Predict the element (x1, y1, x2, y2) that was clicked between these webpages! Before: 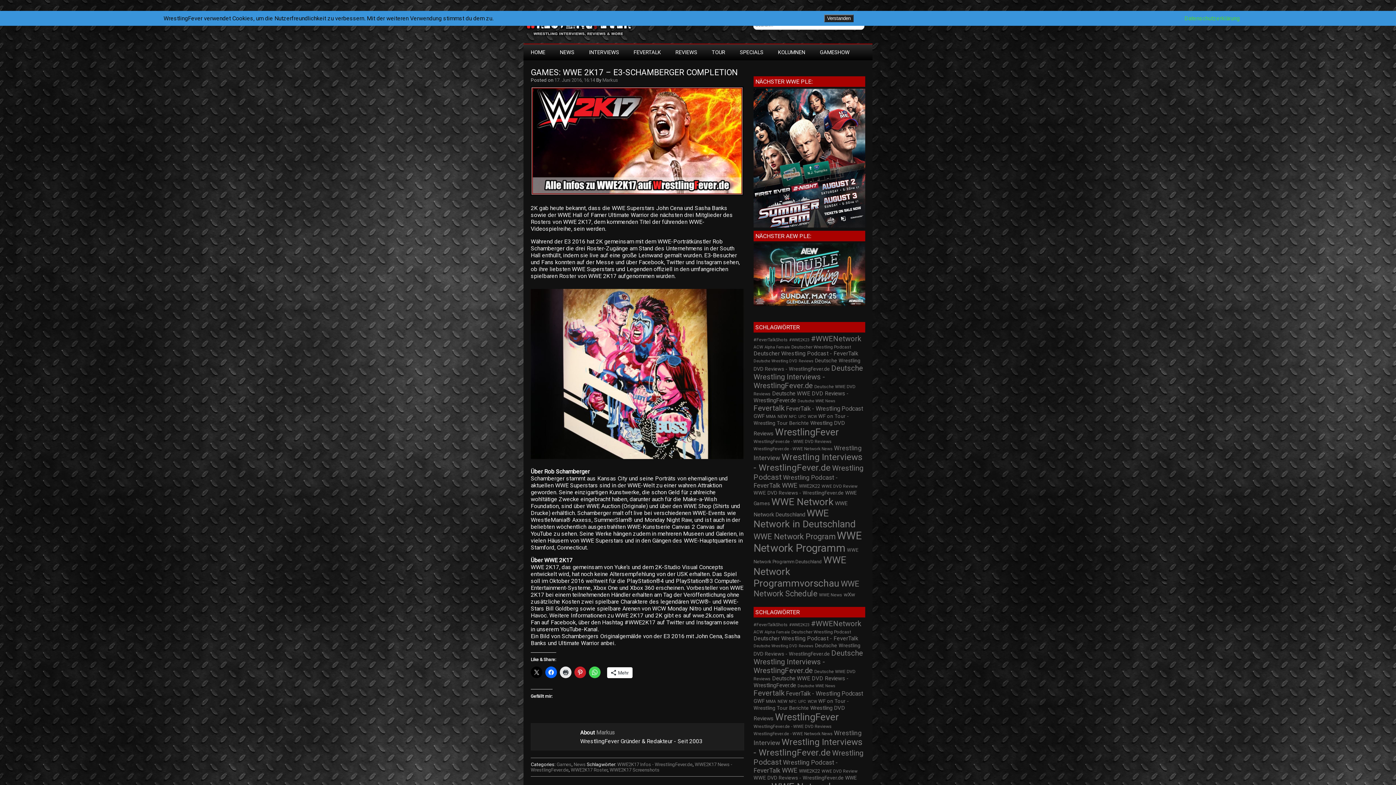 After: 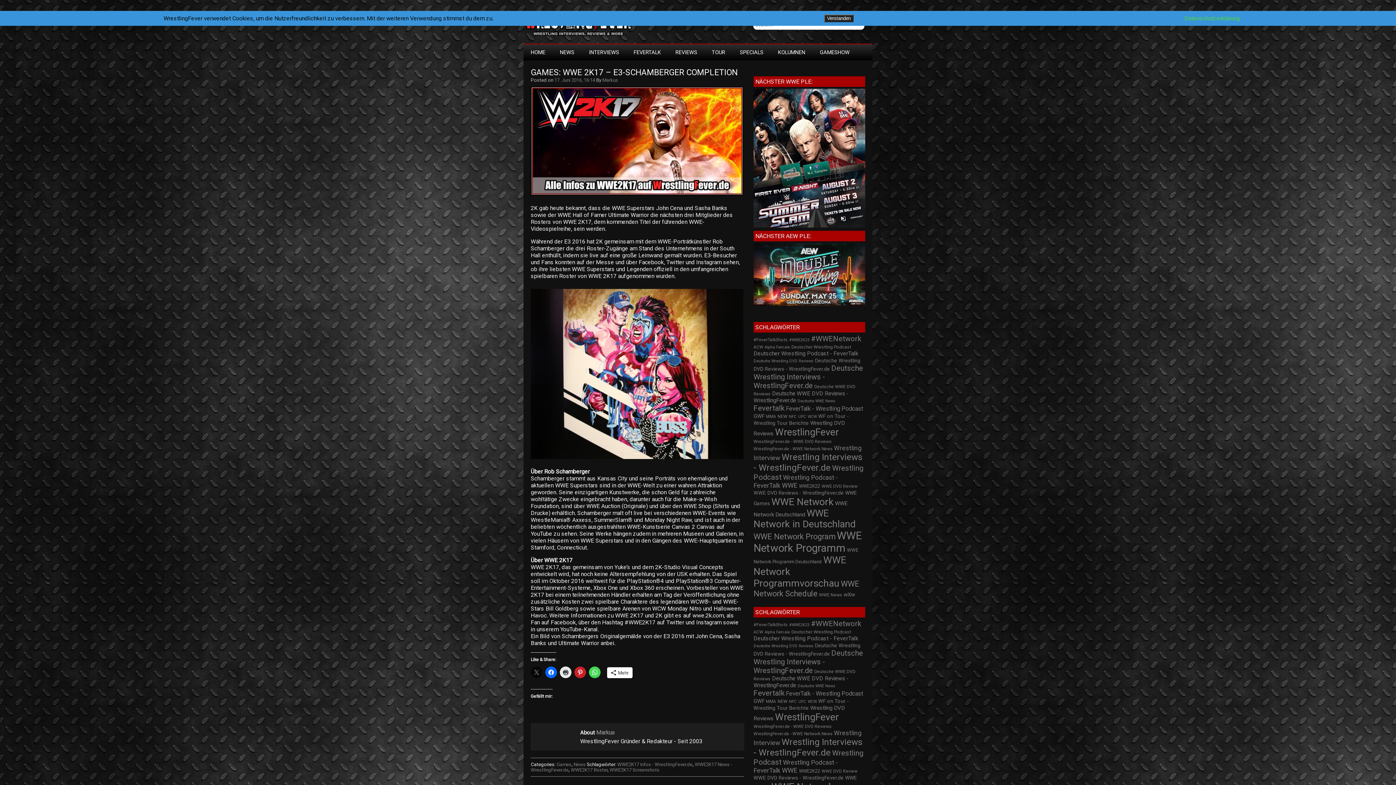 Action: bbox: (530, 666, 542, 678)